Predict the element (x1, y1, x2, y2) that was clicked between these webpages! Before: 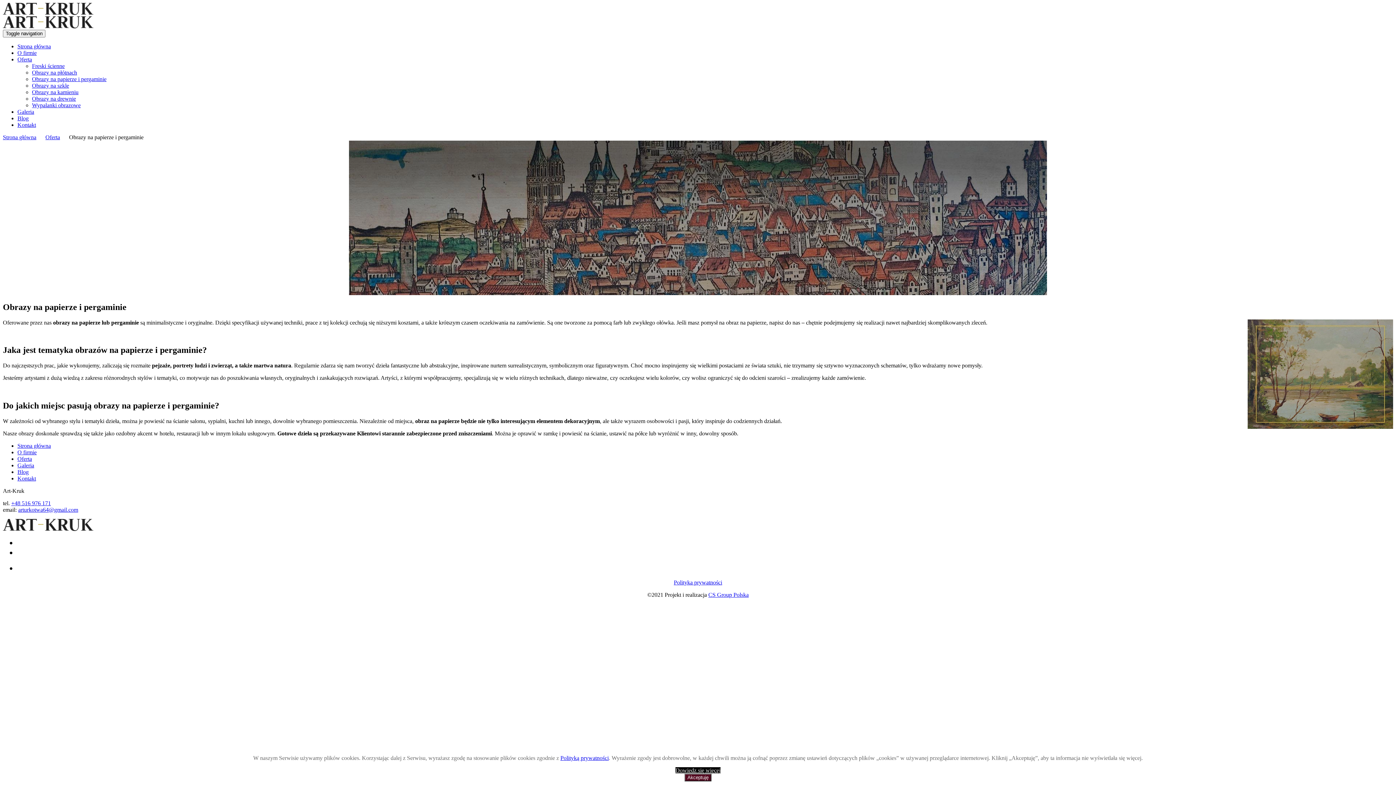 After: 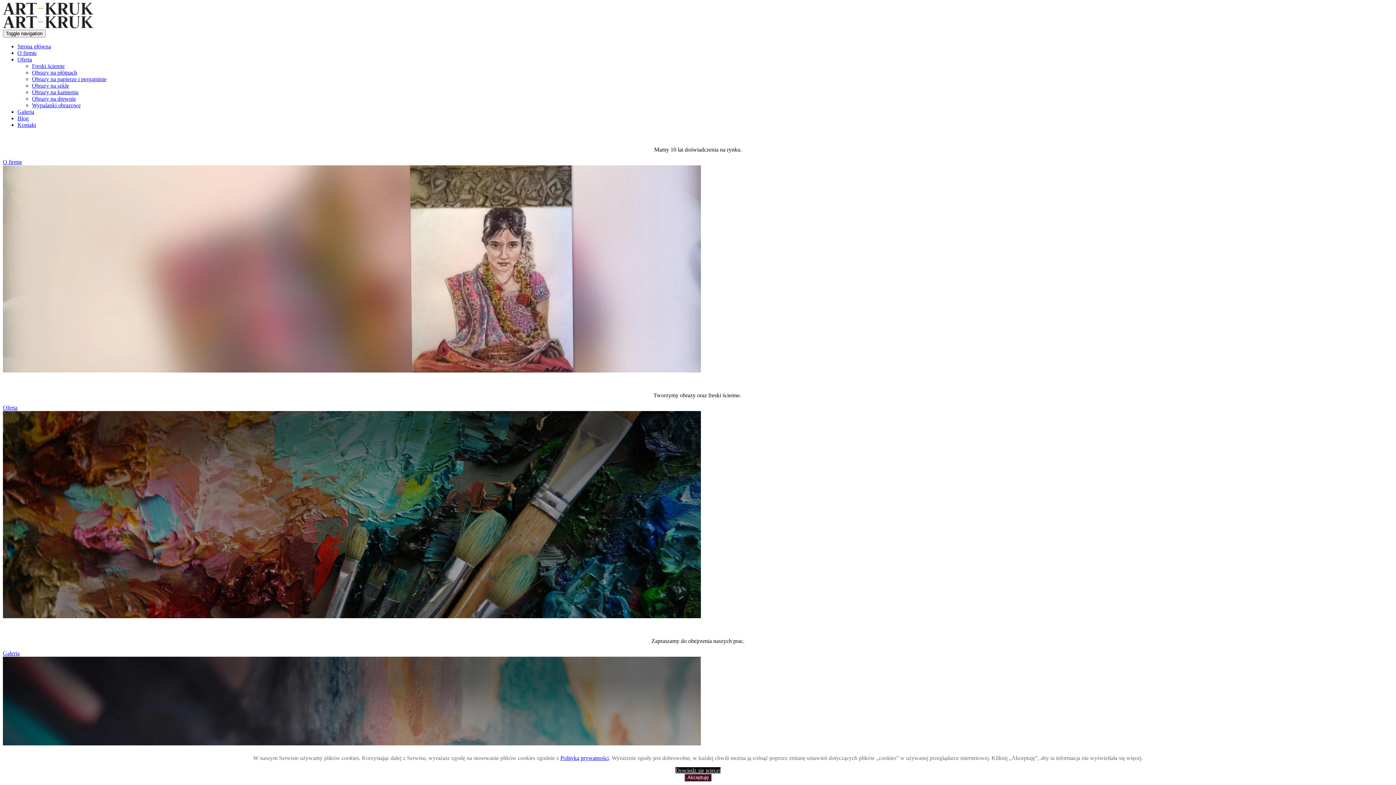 Action: bbox: (2, 9, 93, 16)